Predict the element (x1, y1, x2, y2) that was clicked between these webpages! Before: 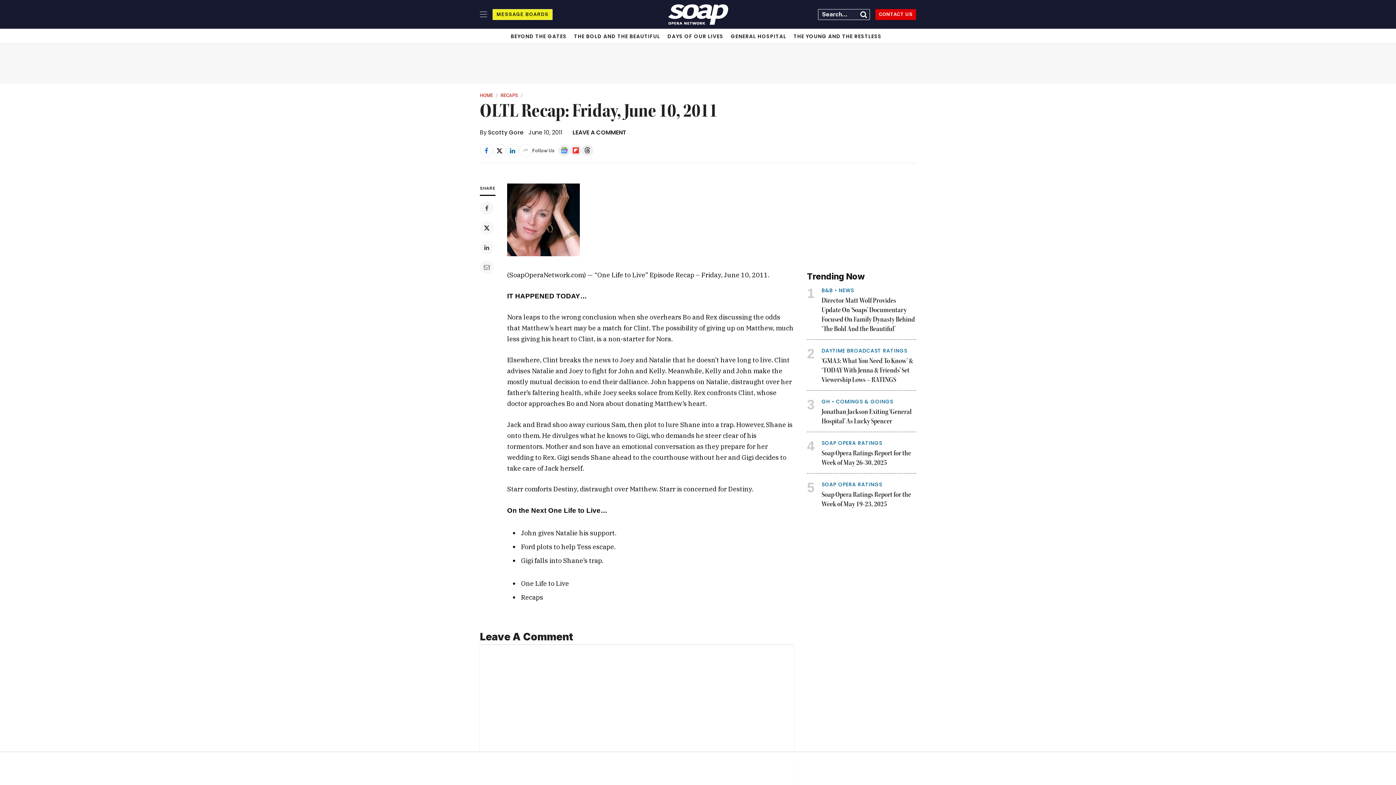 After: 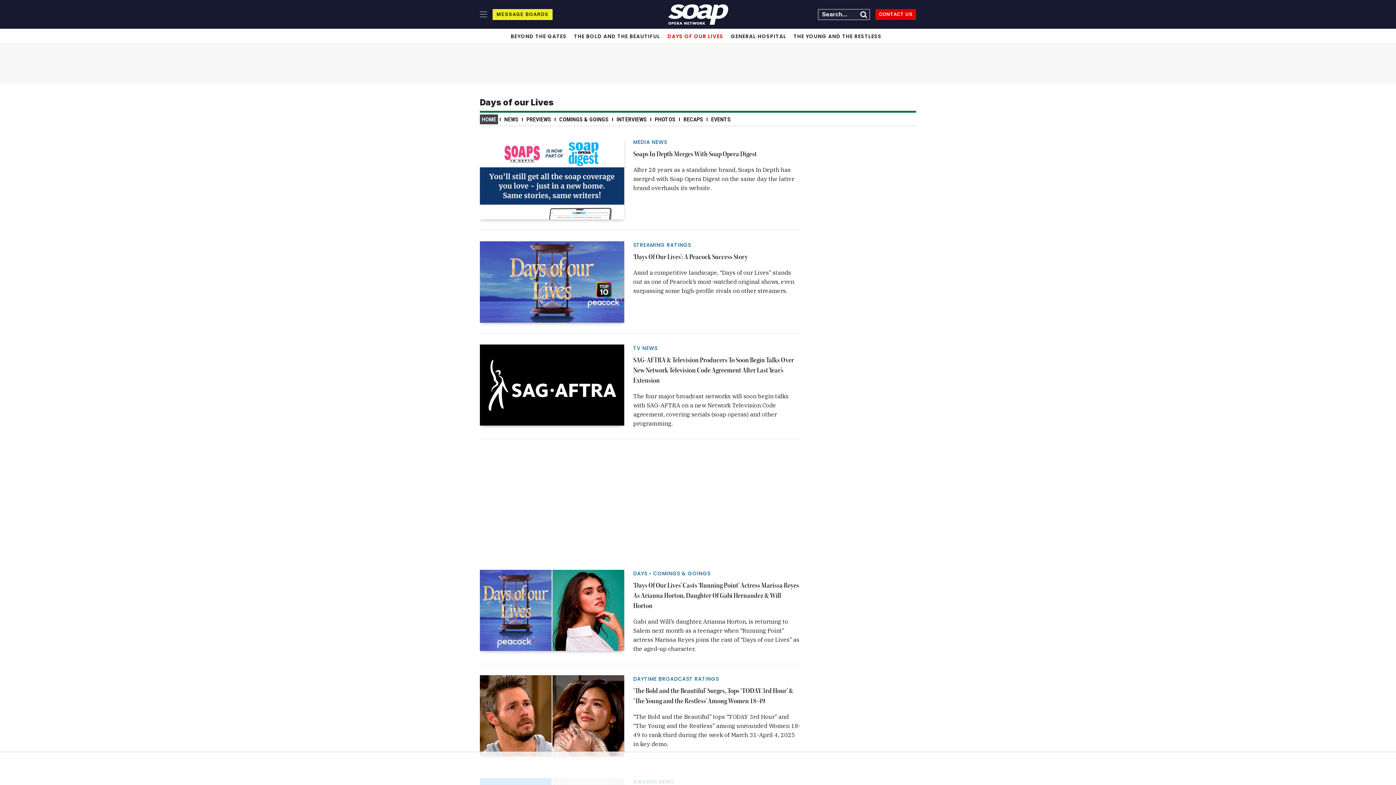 Action: bbox: (663, 29, 727, 43) label: DAYS OF OUR LIVES